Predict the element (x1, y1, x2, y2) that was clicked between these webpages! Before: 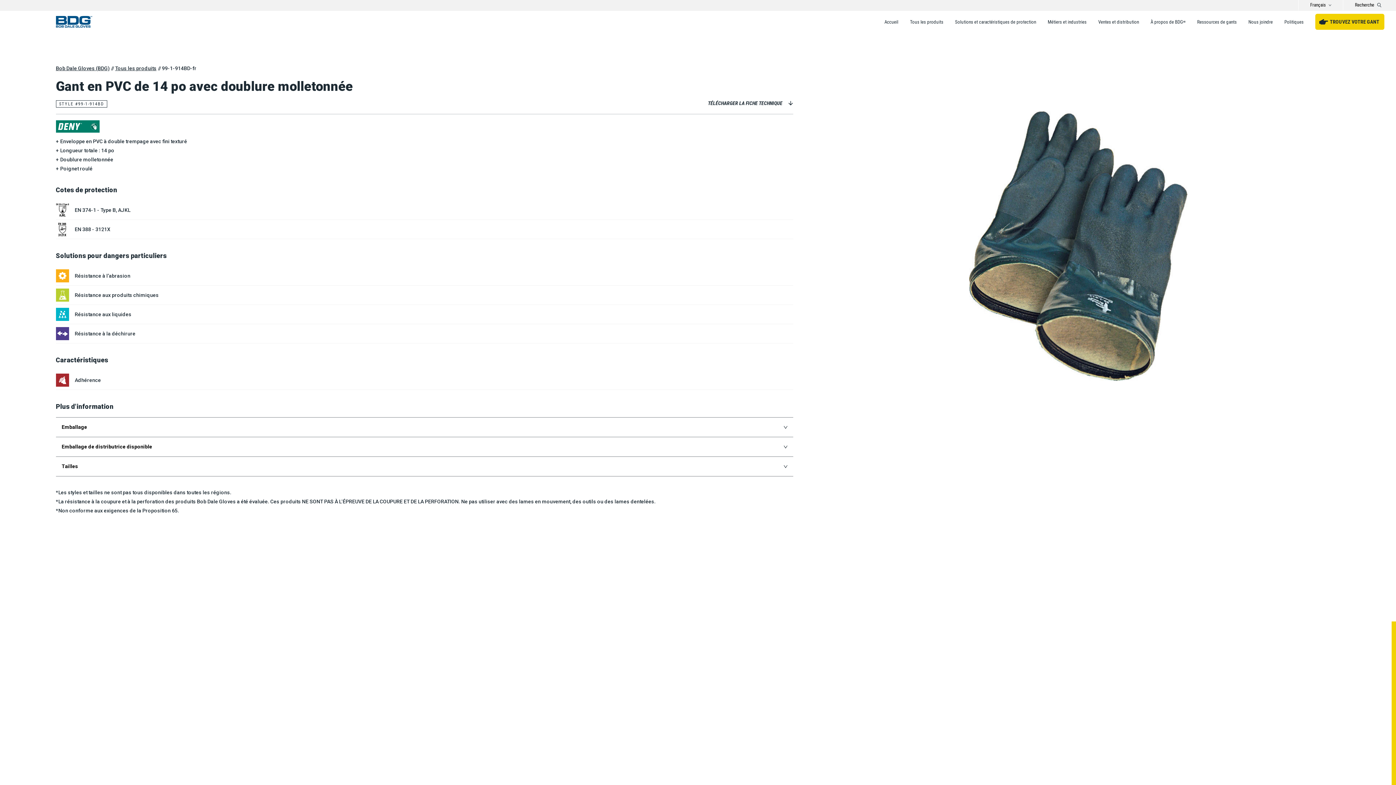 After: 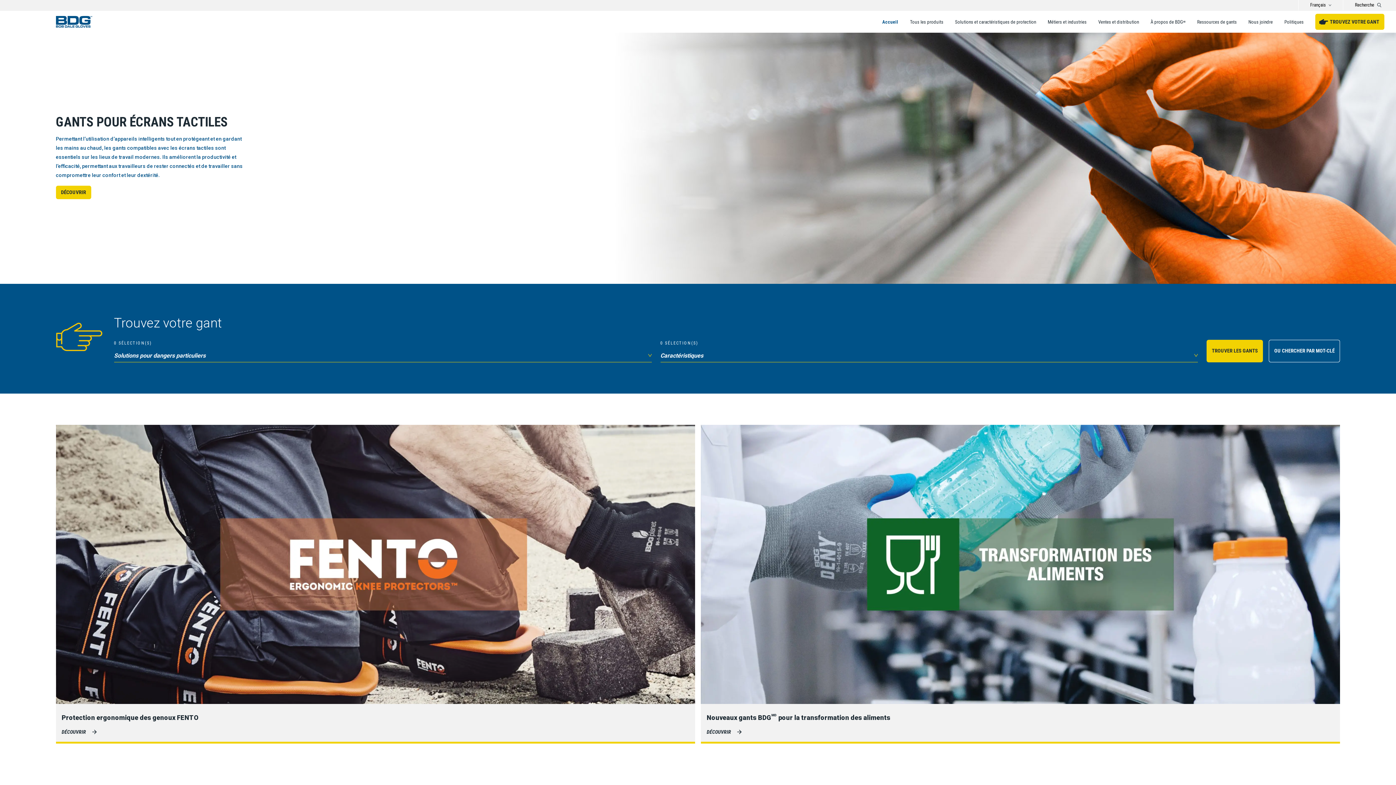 Action: bbox: (884, 10, 898, 32) label: Accueil